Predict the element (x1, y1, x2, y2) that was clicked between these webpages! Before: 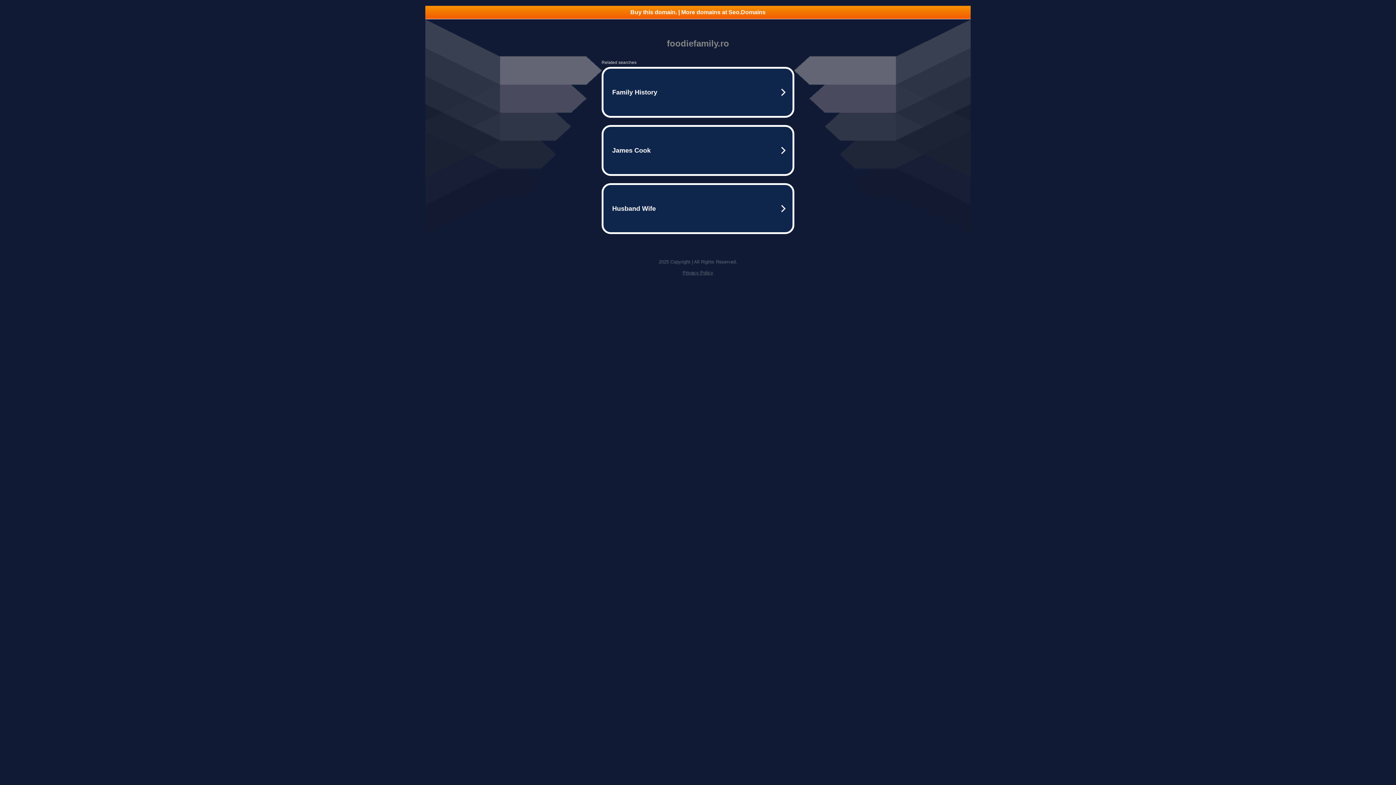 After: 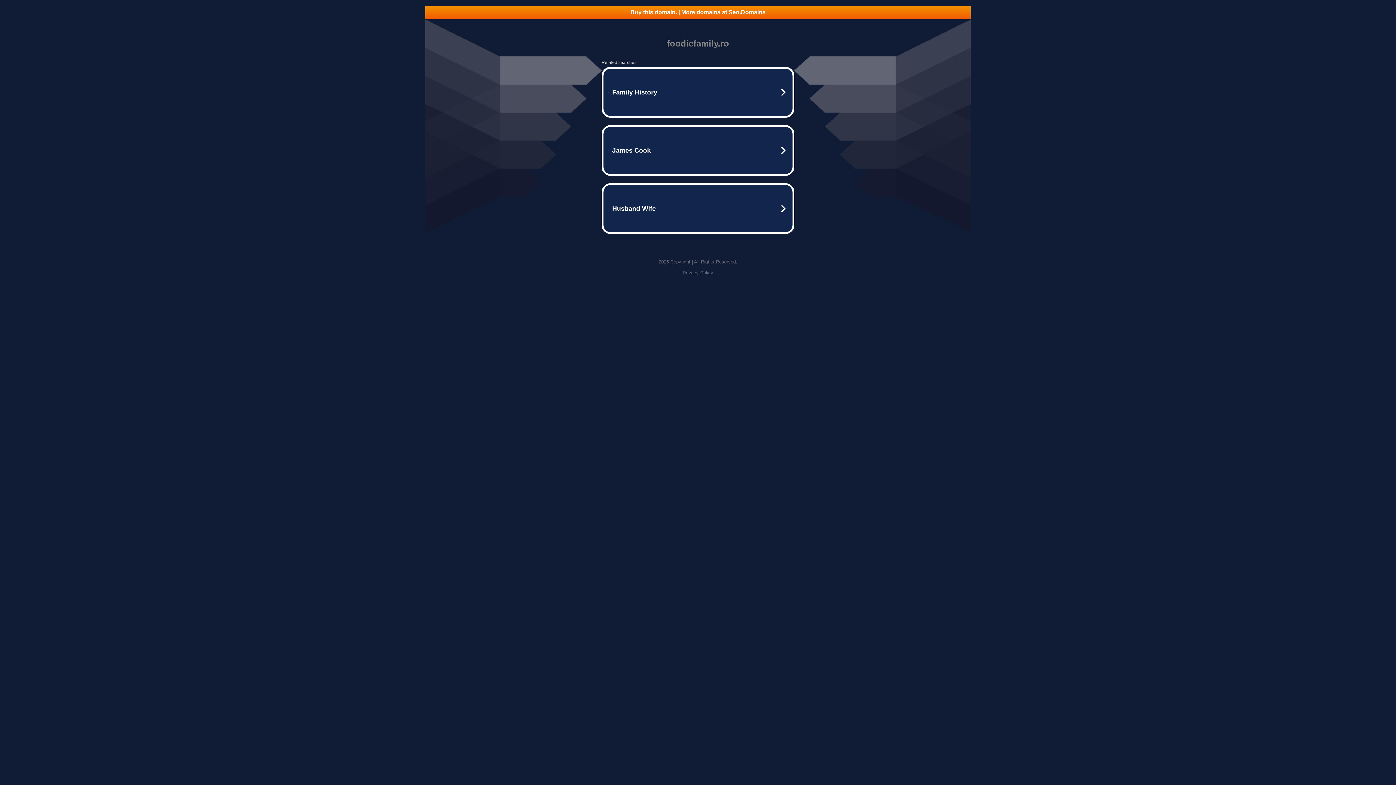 Action: bbox: (682, 270, 713, 275) label: Privacy Policy